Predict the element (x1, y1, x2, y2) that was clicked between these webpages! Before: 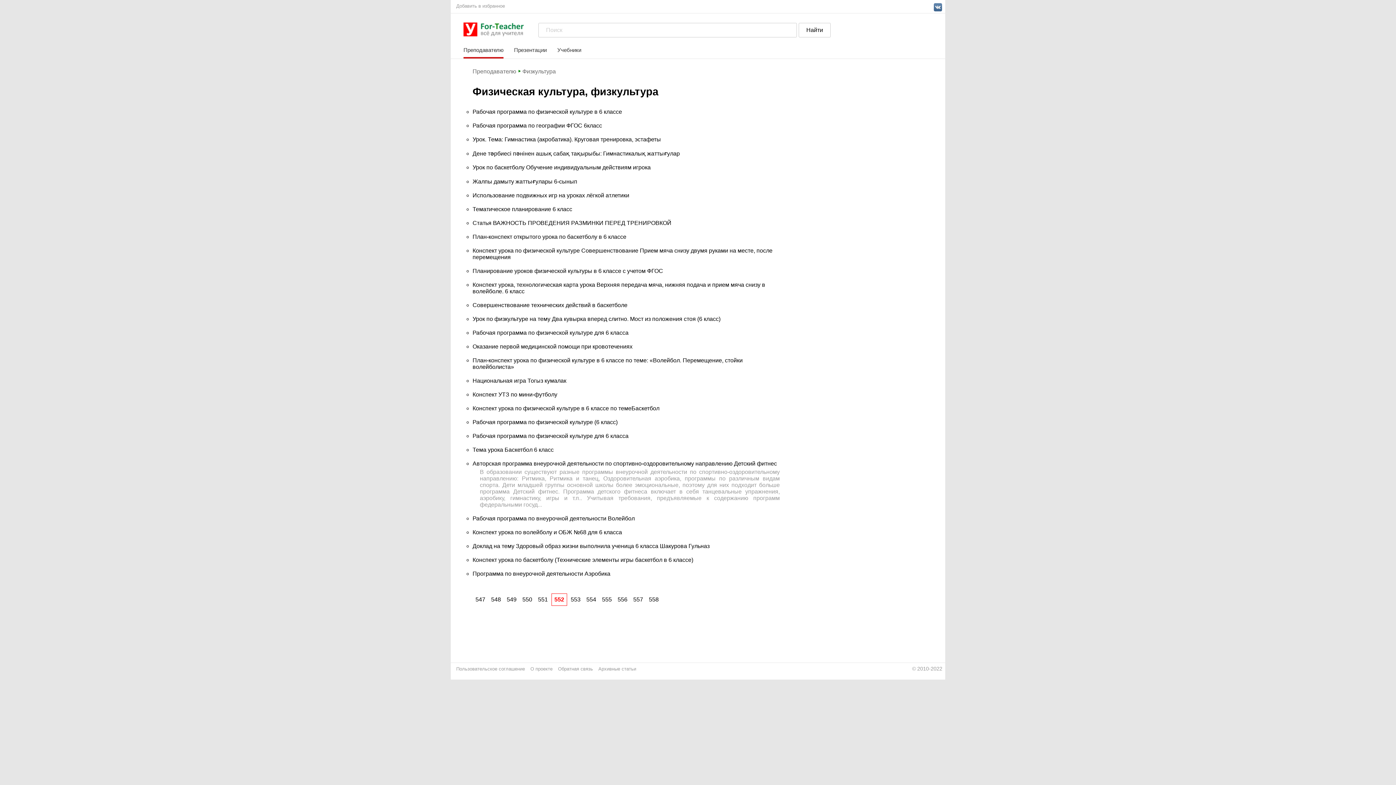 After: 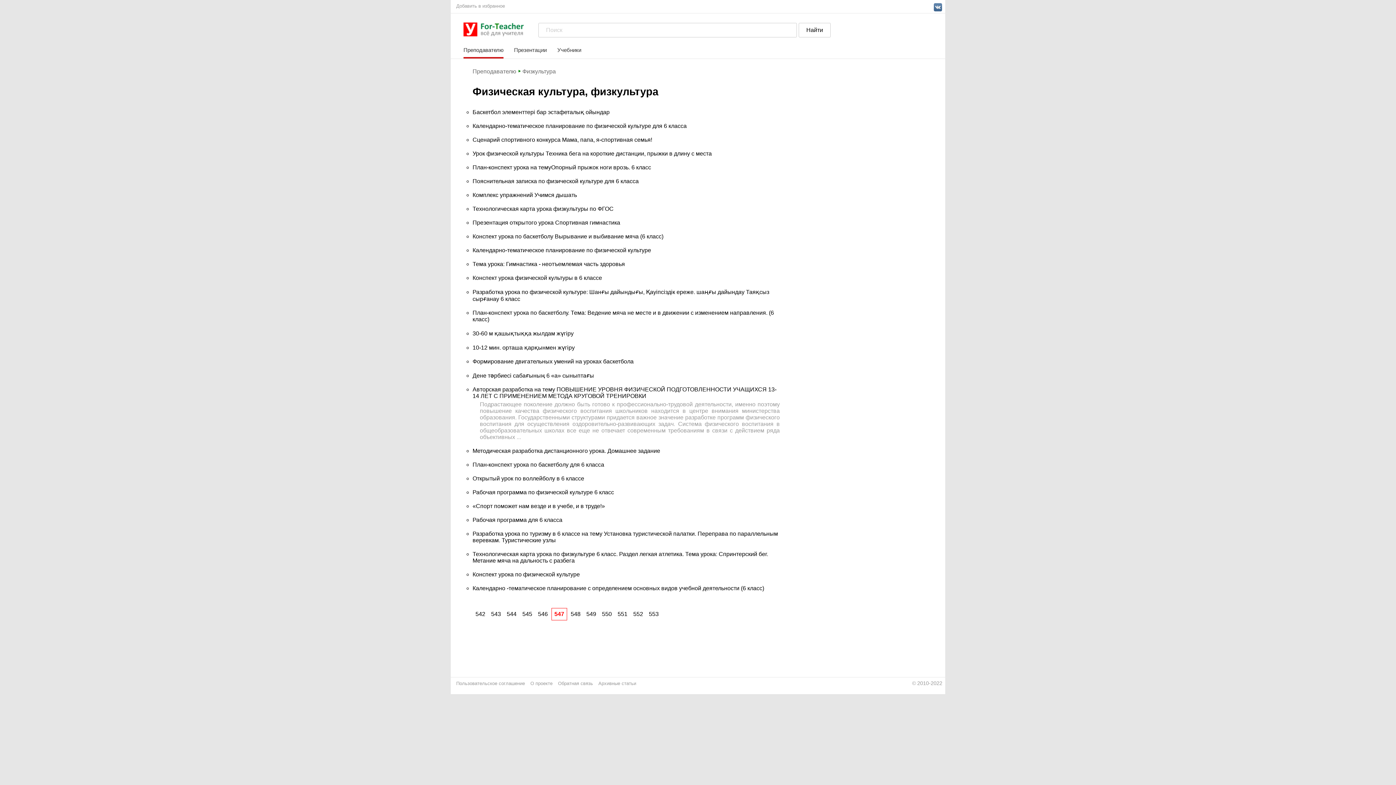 Action: label: 547 bbox: (472, 593, 488, 606)